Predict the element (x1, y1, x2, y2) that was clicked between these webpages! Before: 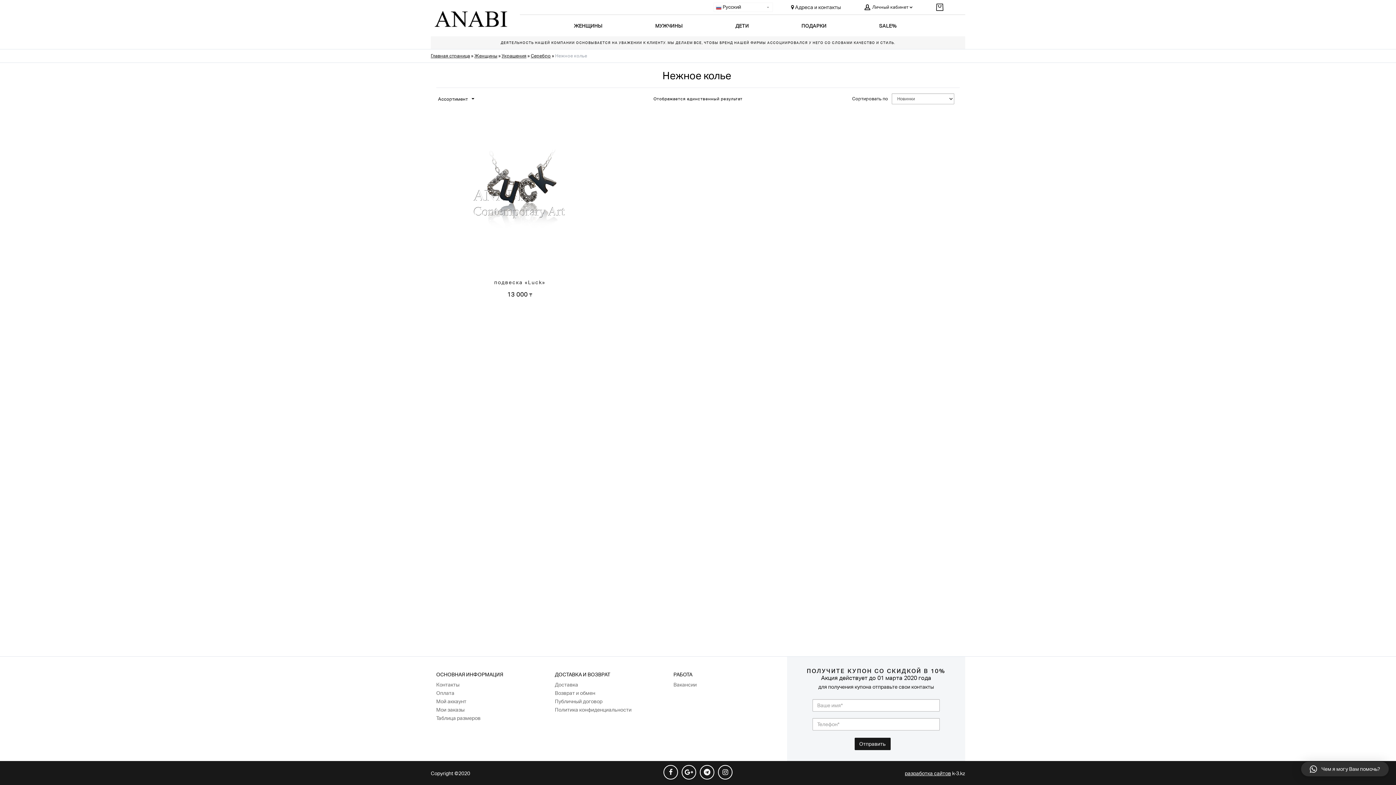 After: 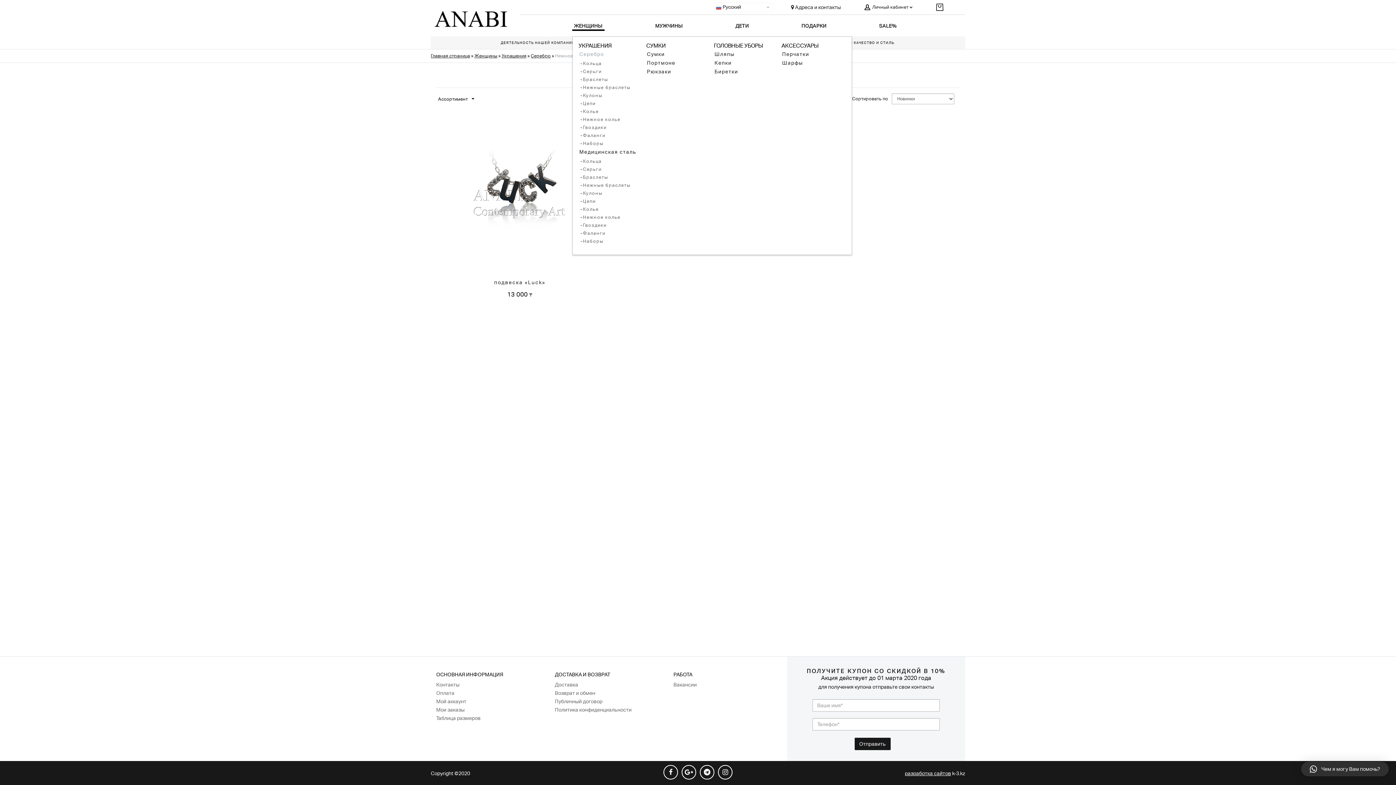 Action: bbox: (572, 14, 604, 36) label: ЖЕНЩИНЫ